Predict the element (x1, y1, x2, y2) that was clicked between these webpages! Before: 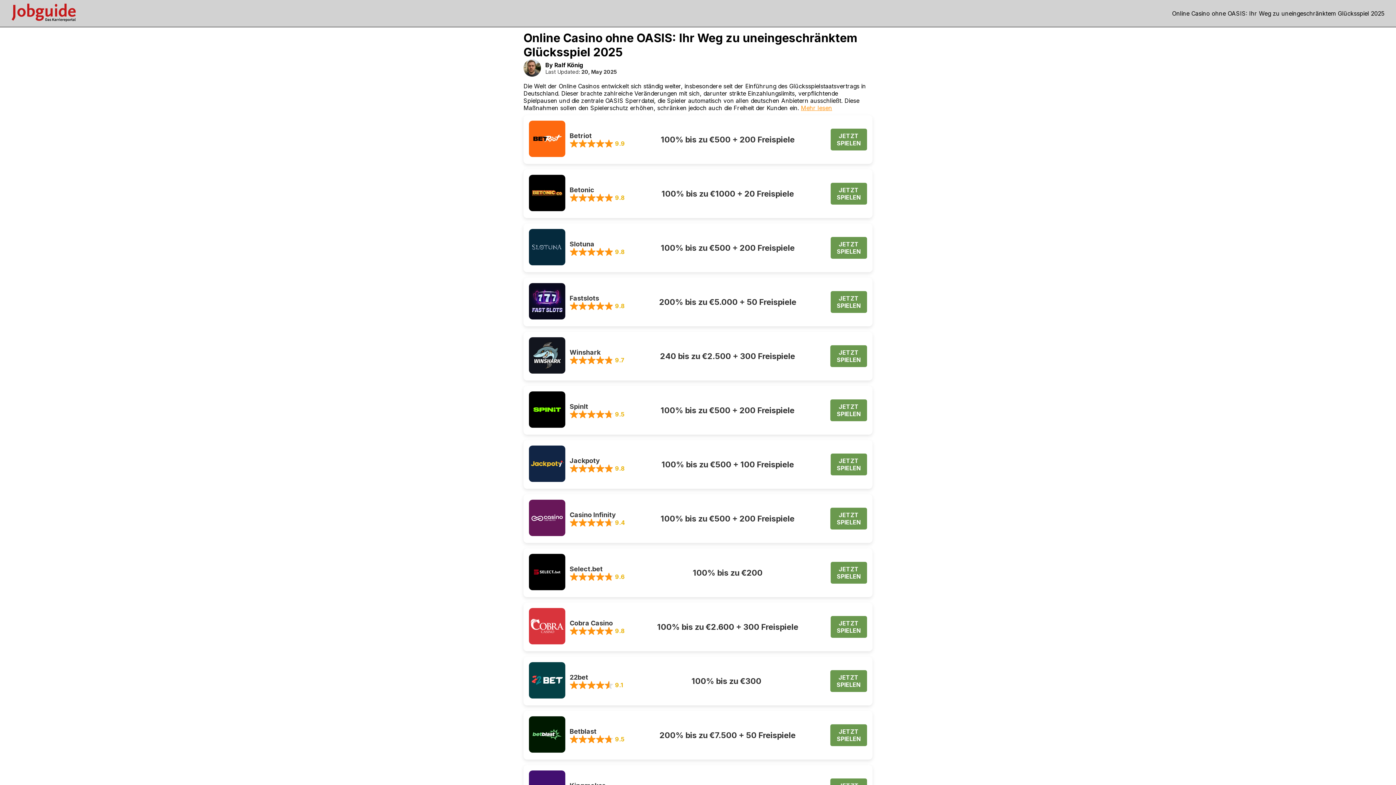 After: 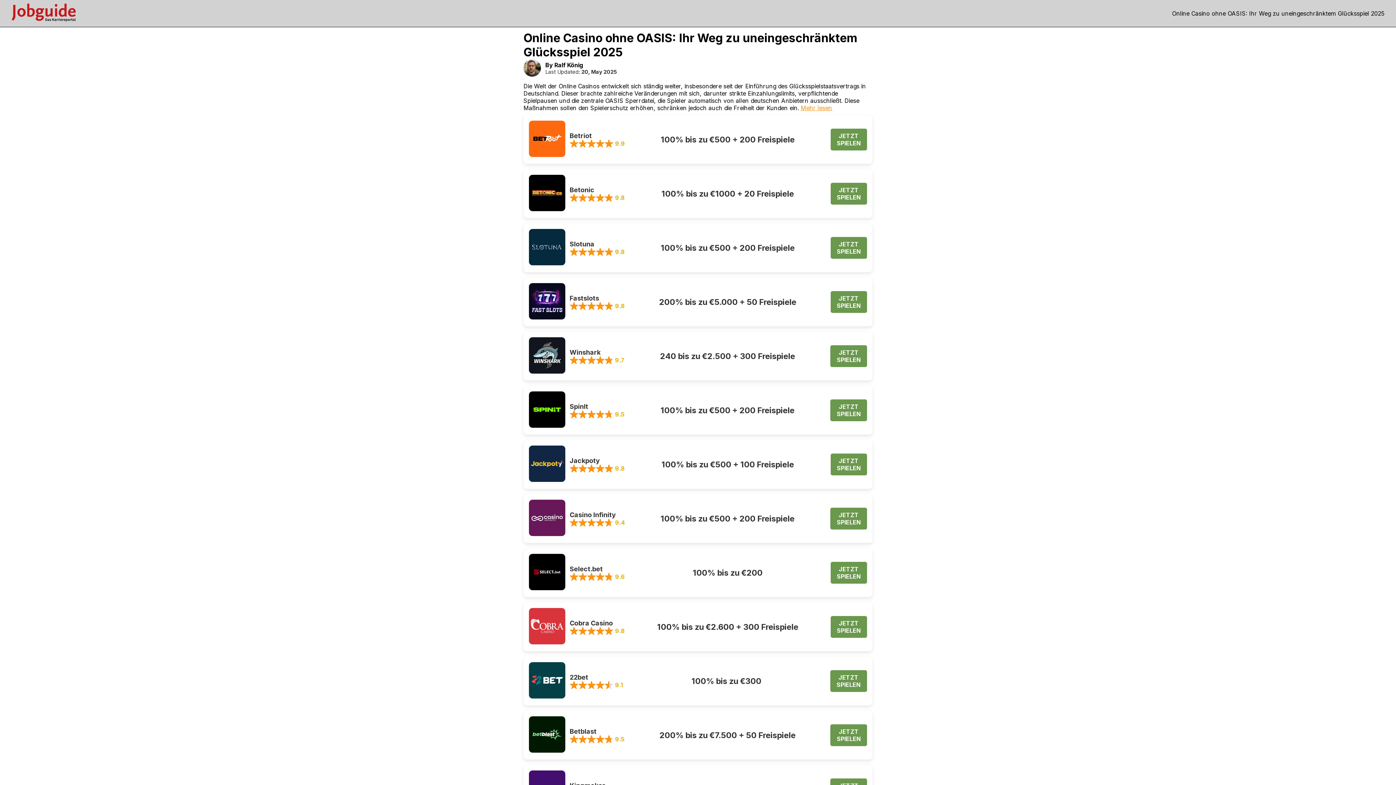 Action: label: Online Casino ohne OASIS: Ihr Weg zu uneingeschränktem Glücksspiel 2025 bbox: (1172, 9, 1384, 17)